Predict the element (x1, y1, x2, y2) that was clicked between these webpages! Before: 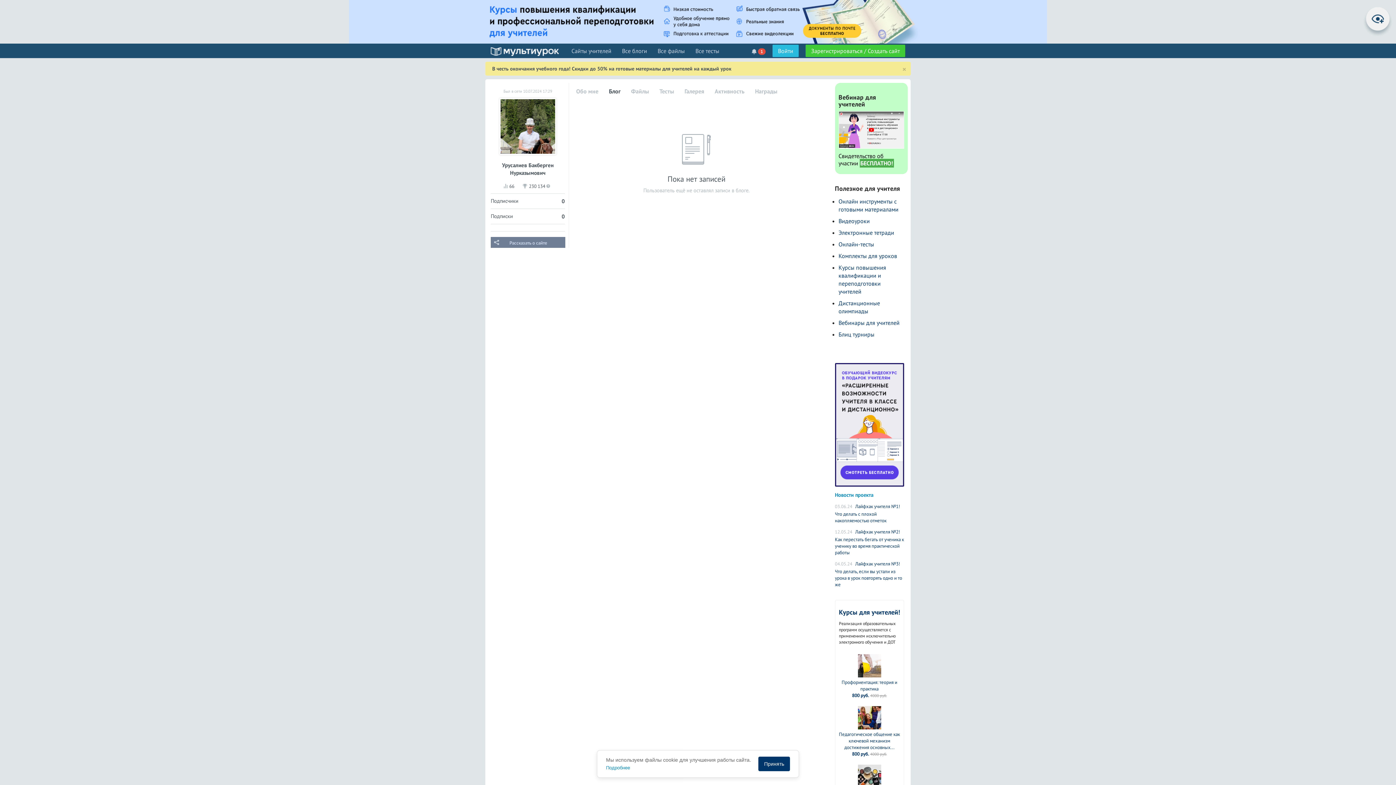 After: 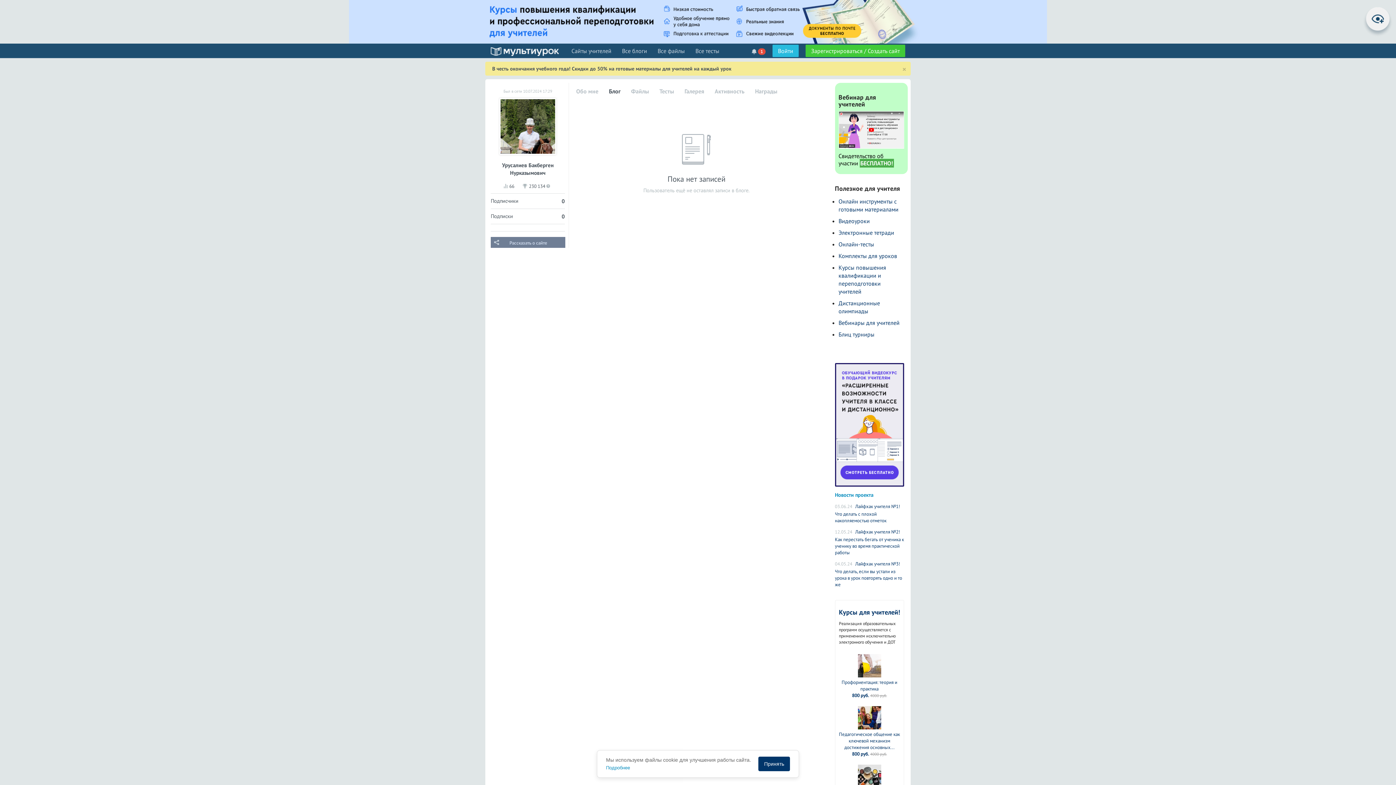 Action: bbox: (838, 125, 904, 132)